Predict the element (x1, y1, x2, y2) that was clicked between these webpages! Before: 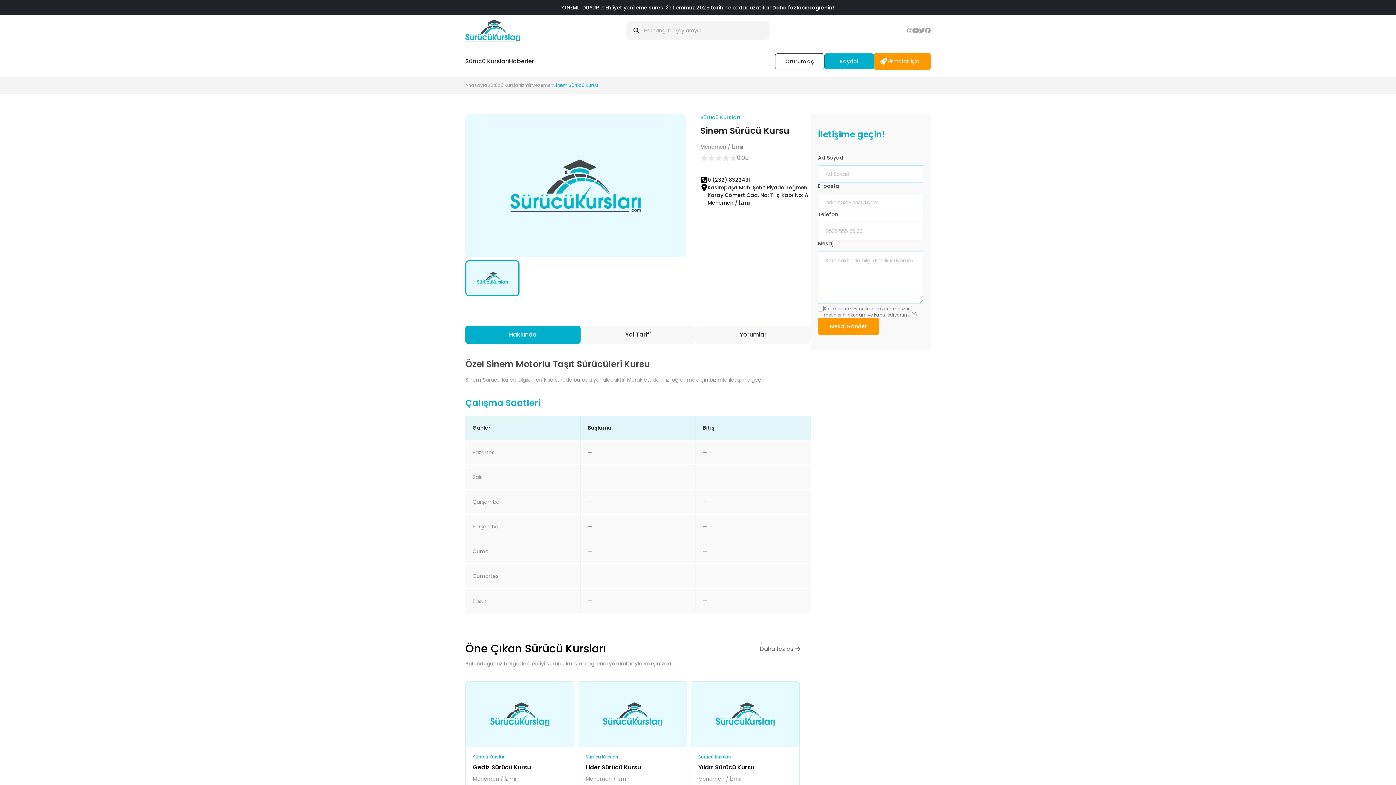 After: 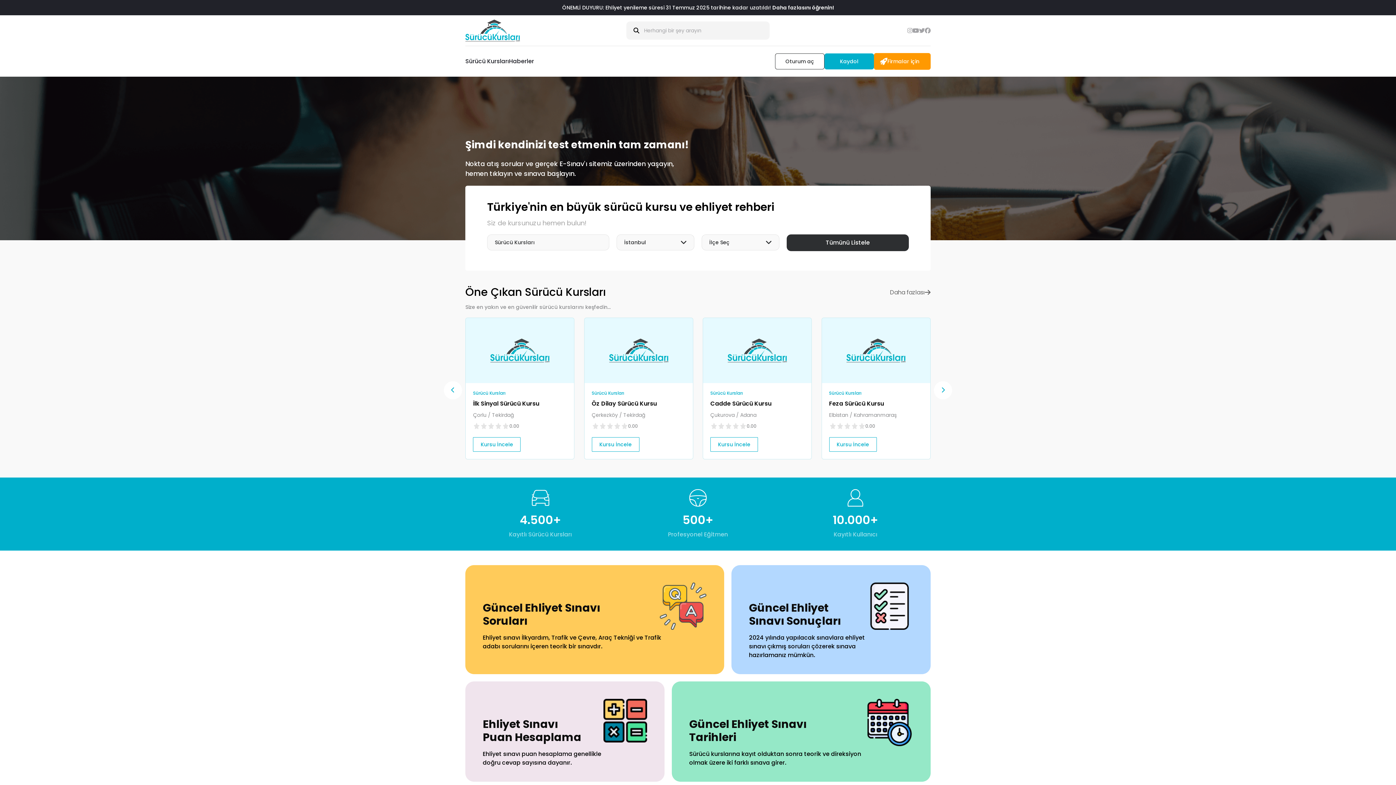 Action: label: Anasayfa bbox: (465, 82, 487, 88)